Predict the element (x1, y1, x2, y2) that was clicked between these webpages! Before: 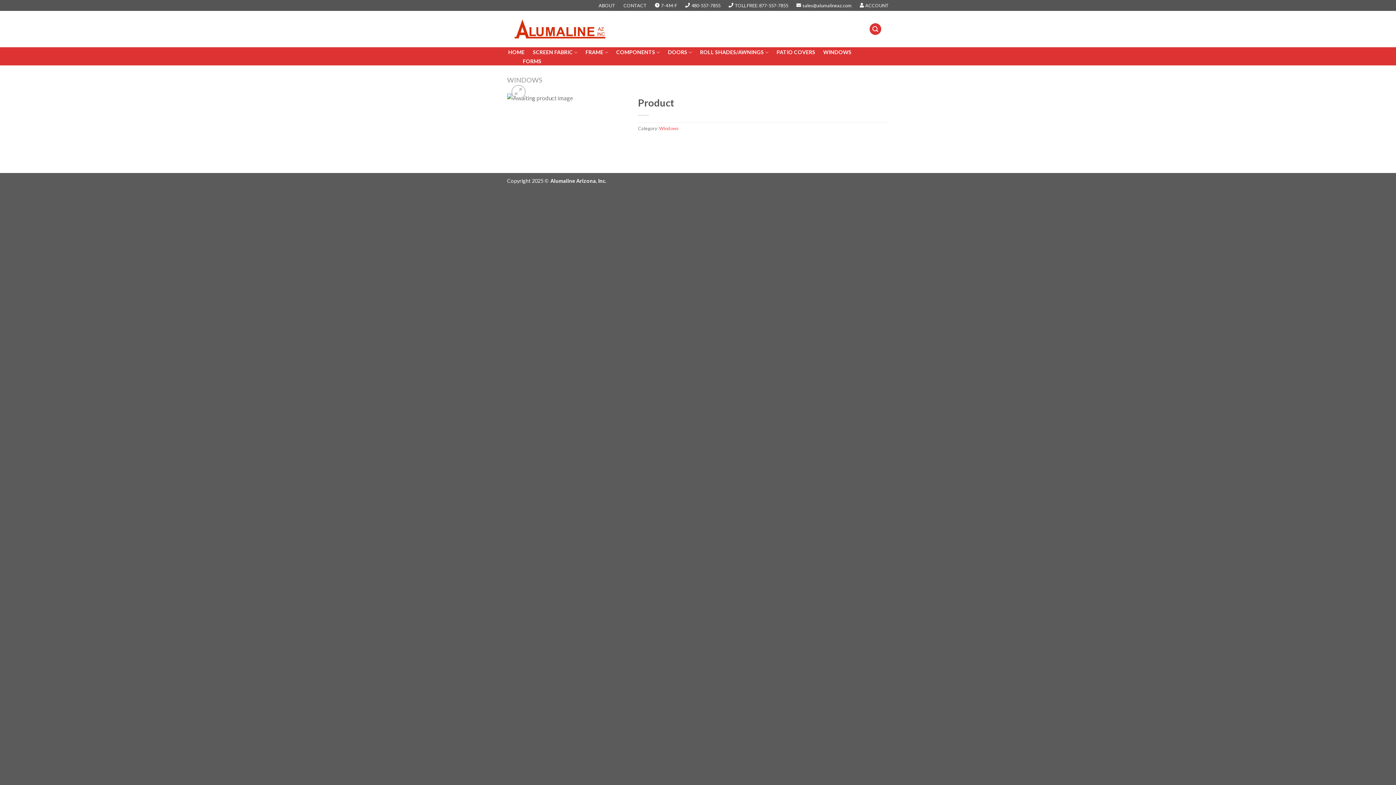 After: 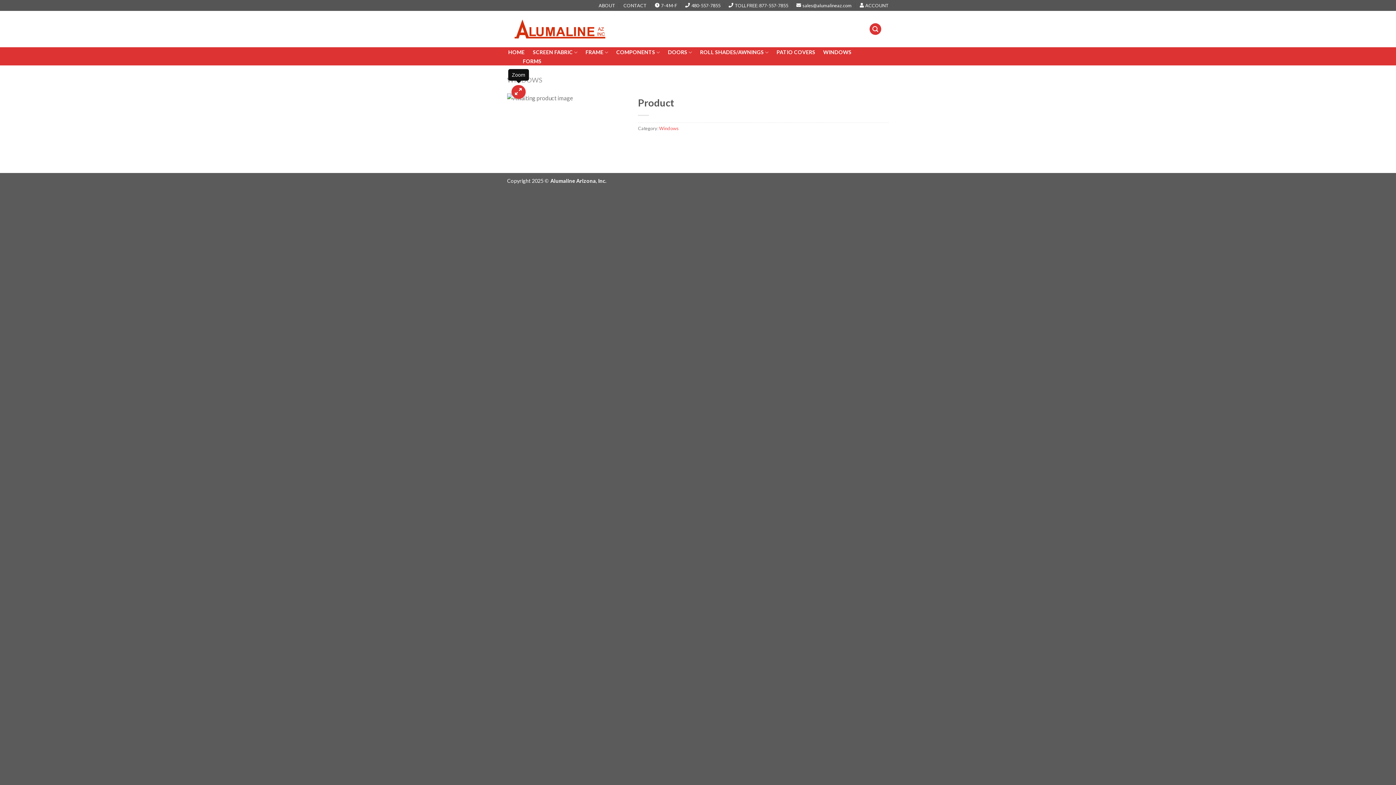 Action: bbox: (511, 84, 525, 99)